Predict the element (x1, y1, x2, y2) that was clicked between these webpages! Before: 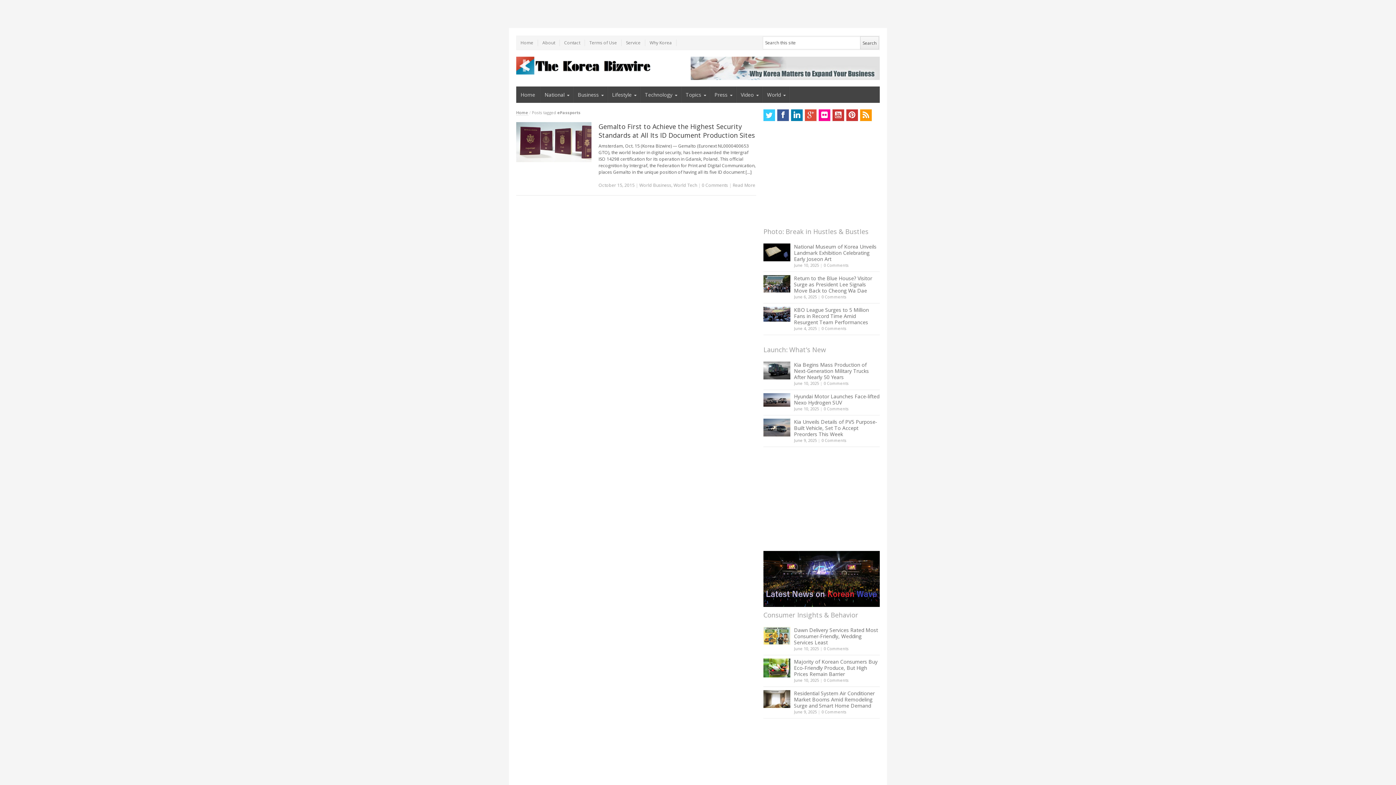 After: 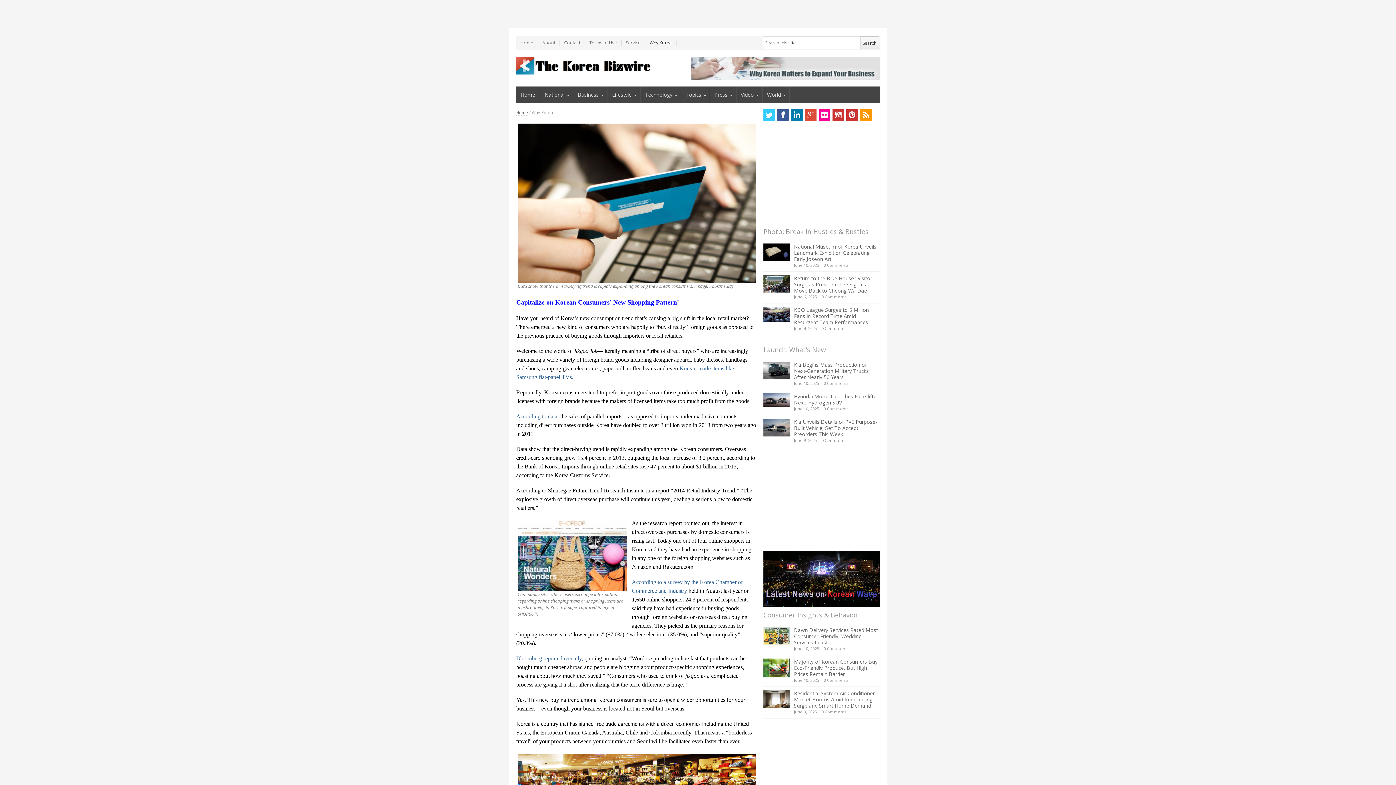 Action: bbox: (690, 56, 879, 79)